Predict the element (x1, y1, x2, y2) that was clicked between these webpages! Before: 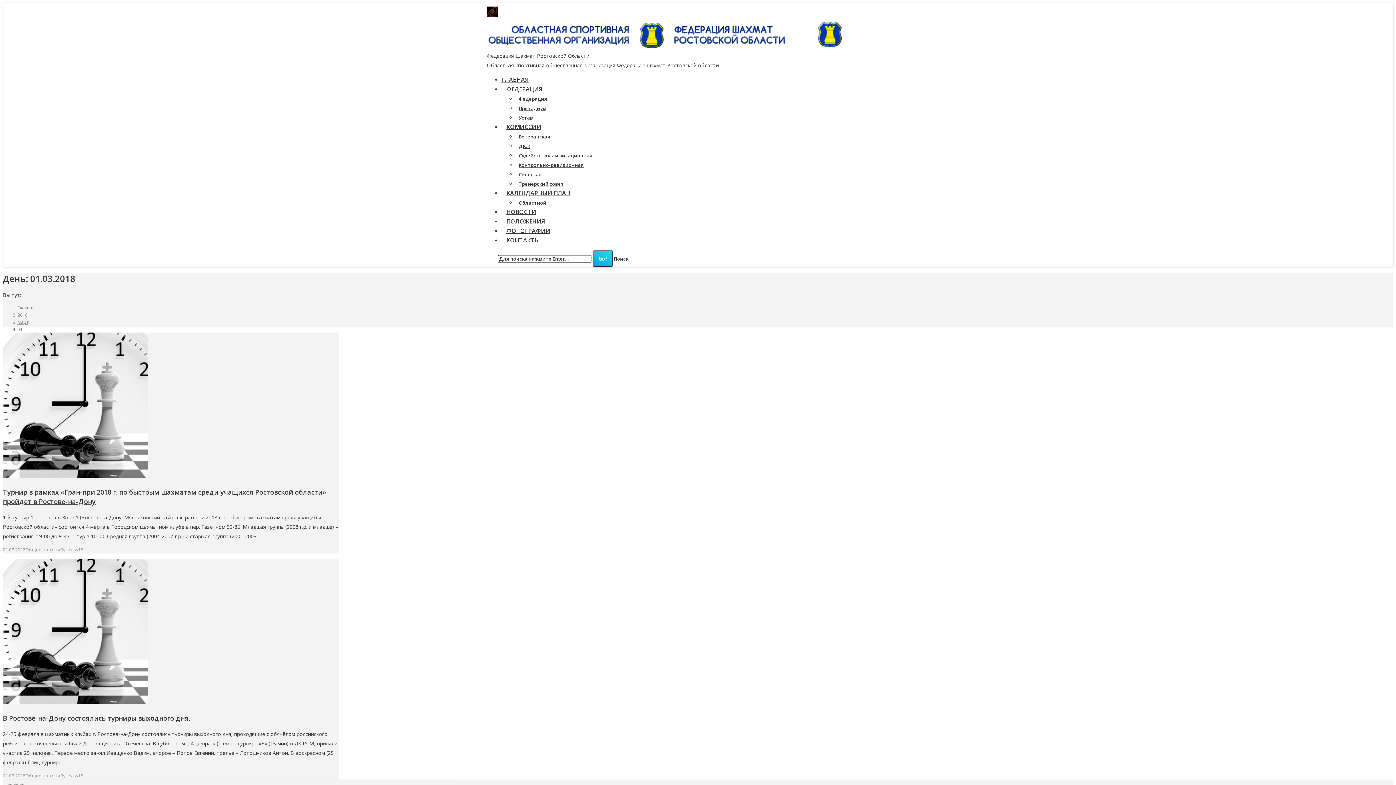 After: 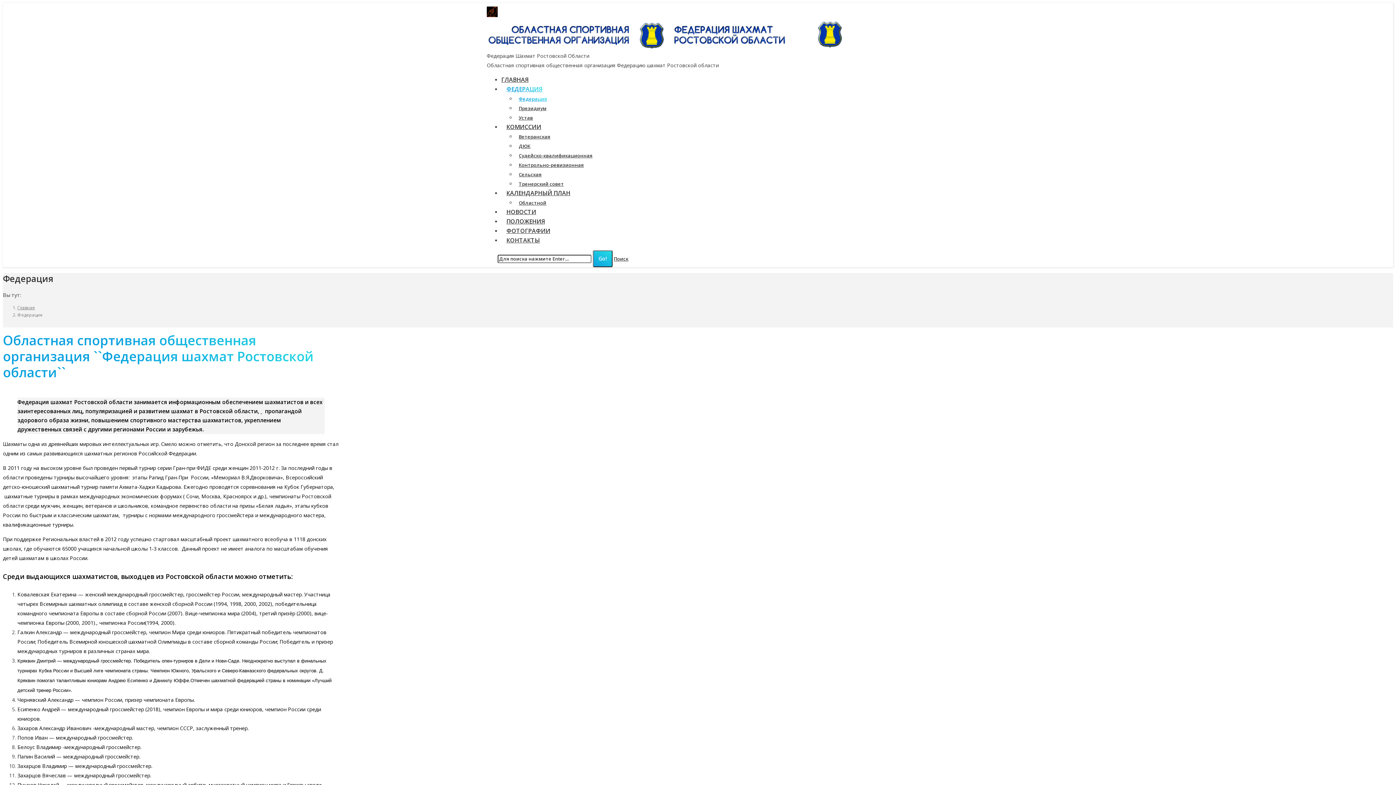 Action: bbox: (506, 84, 542, 94) label: ФЕДЕРАЦИЯ